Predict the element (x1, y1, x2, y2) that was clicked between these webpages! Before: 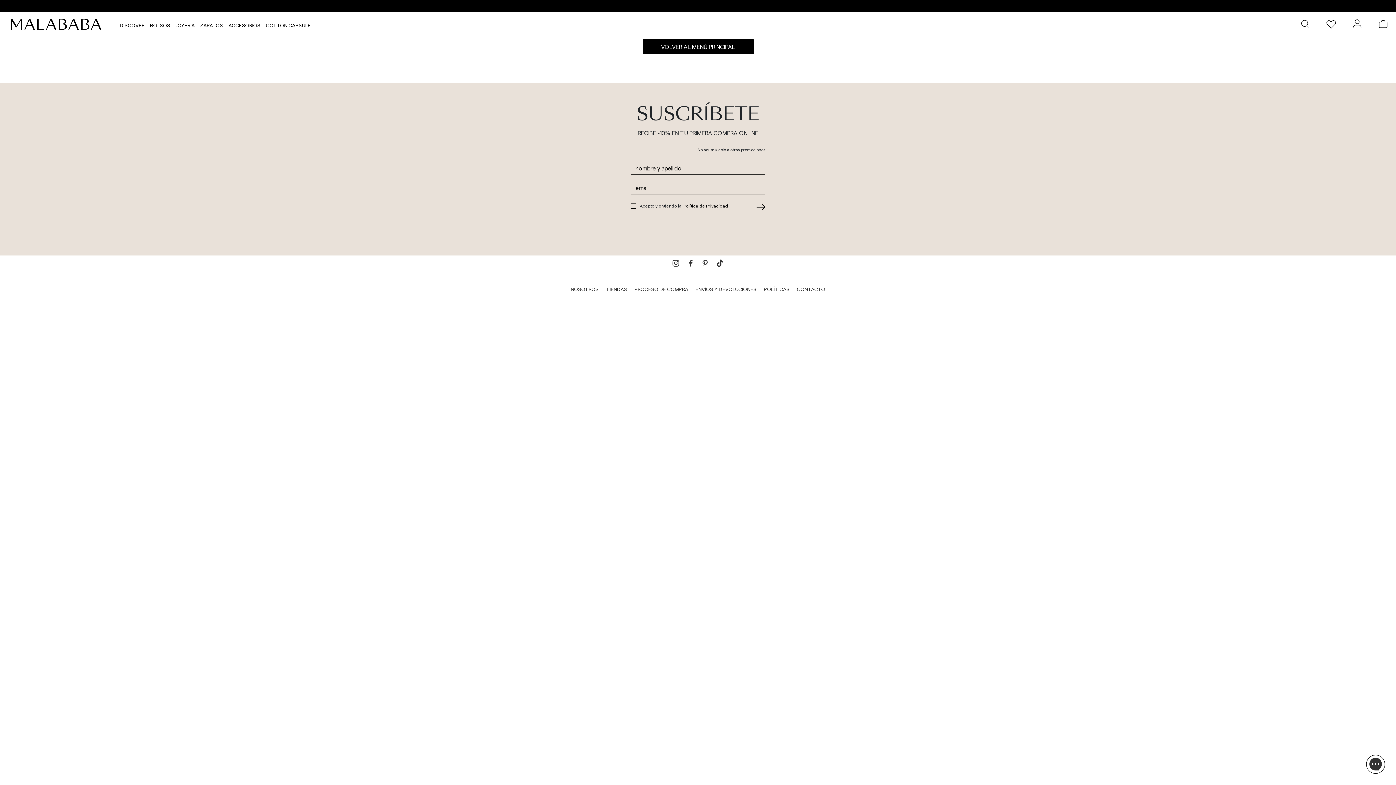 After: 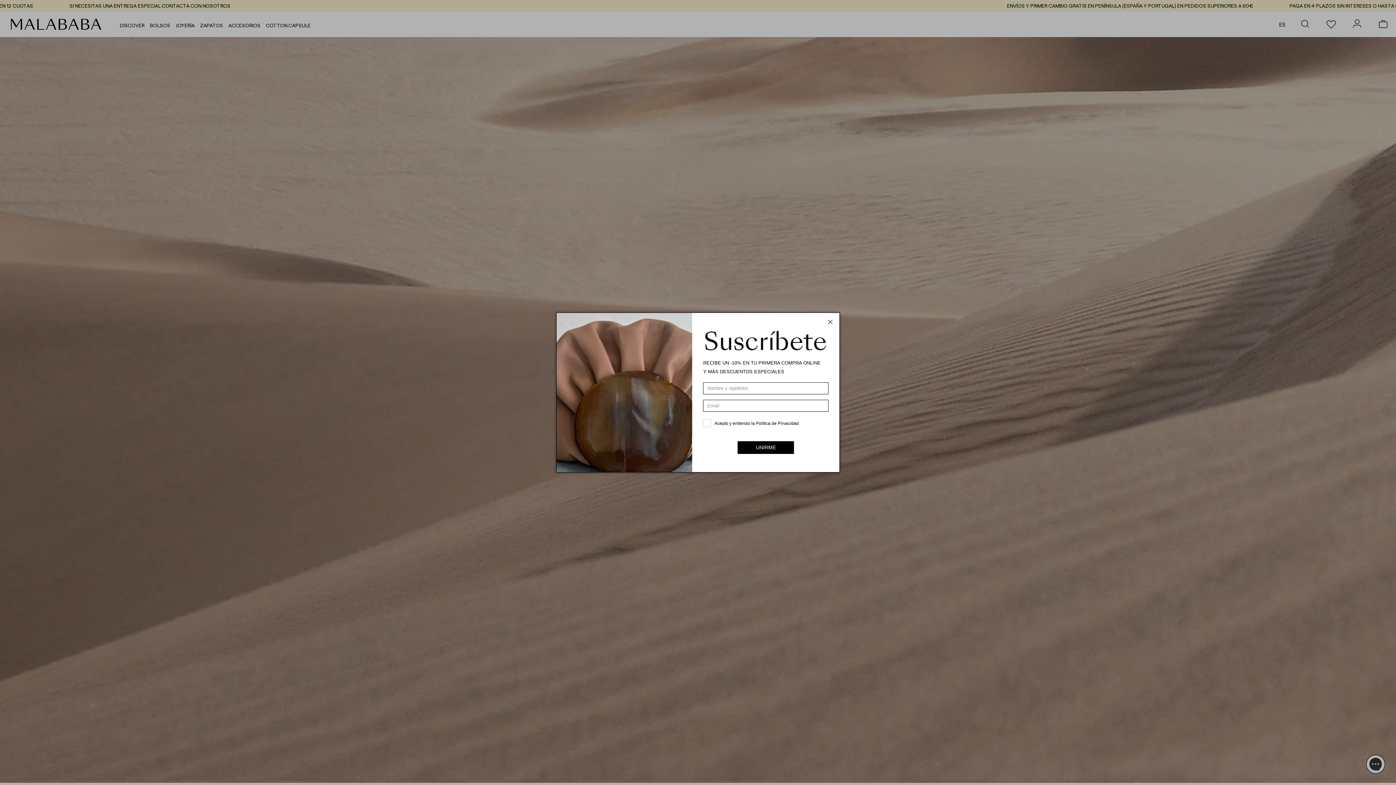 Action: label: NOSOTROS bbox: (570, 286, 598, 292)